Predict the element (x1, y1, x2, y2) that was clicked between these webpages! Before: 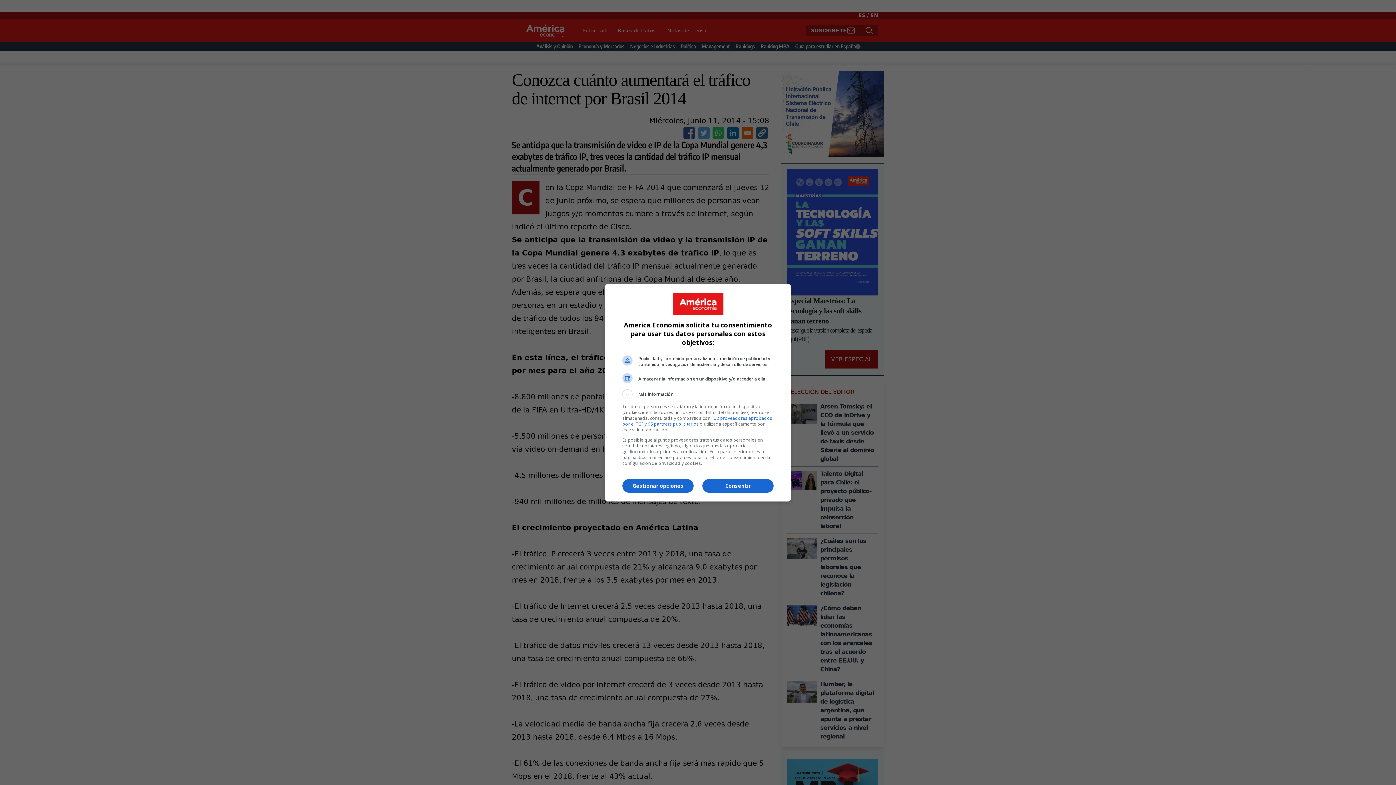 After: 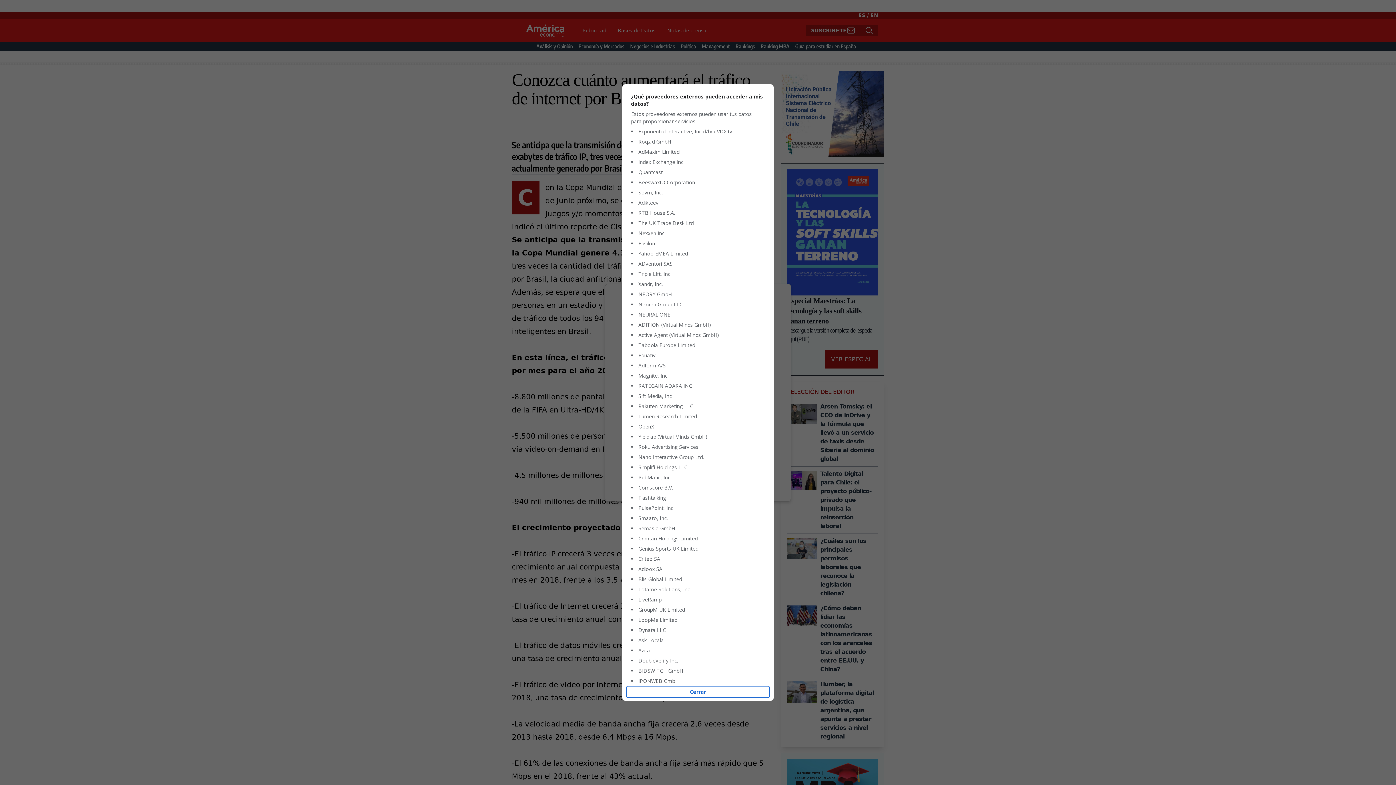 Action: bbox: (622, 415, 772, 427) label: 132 proveedores aprobados por el TCF y 65 partners publicitarios